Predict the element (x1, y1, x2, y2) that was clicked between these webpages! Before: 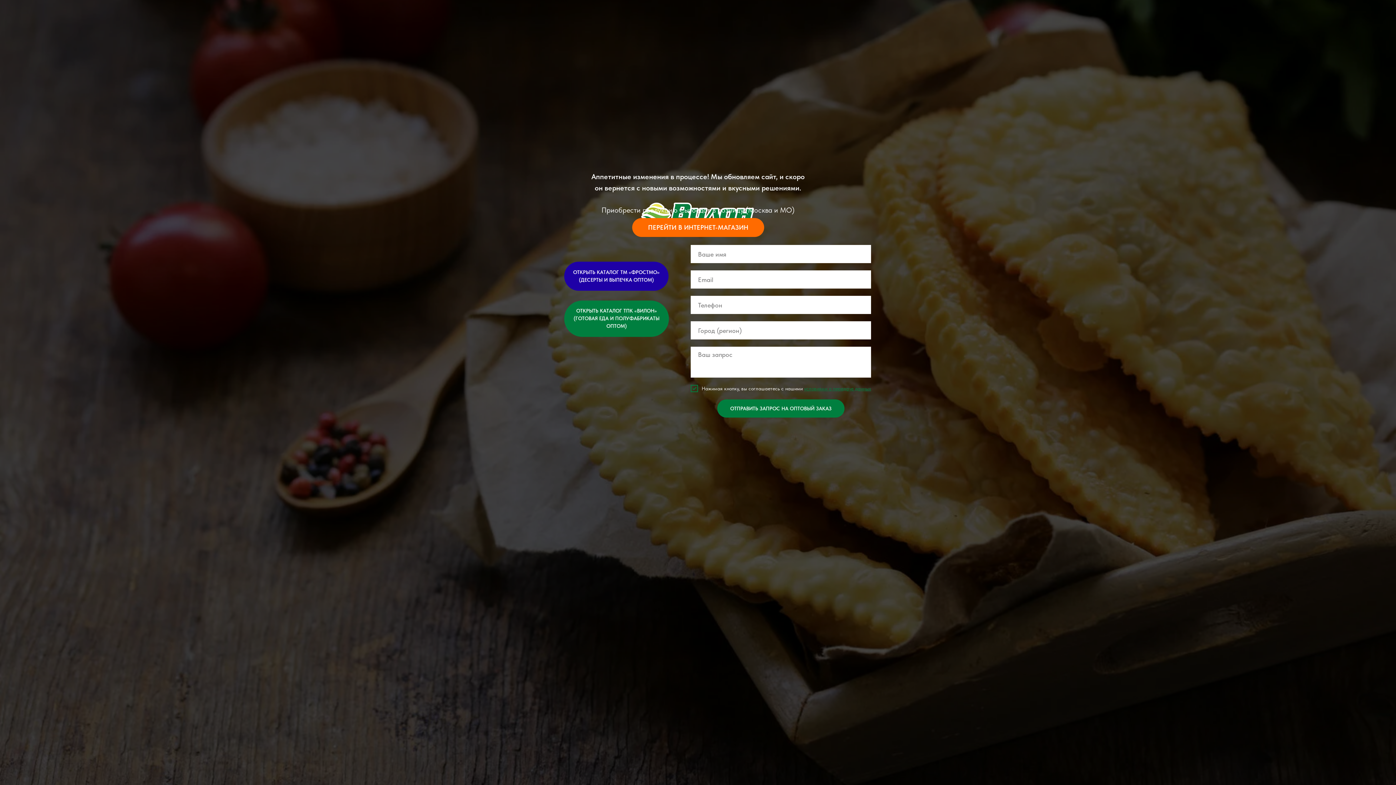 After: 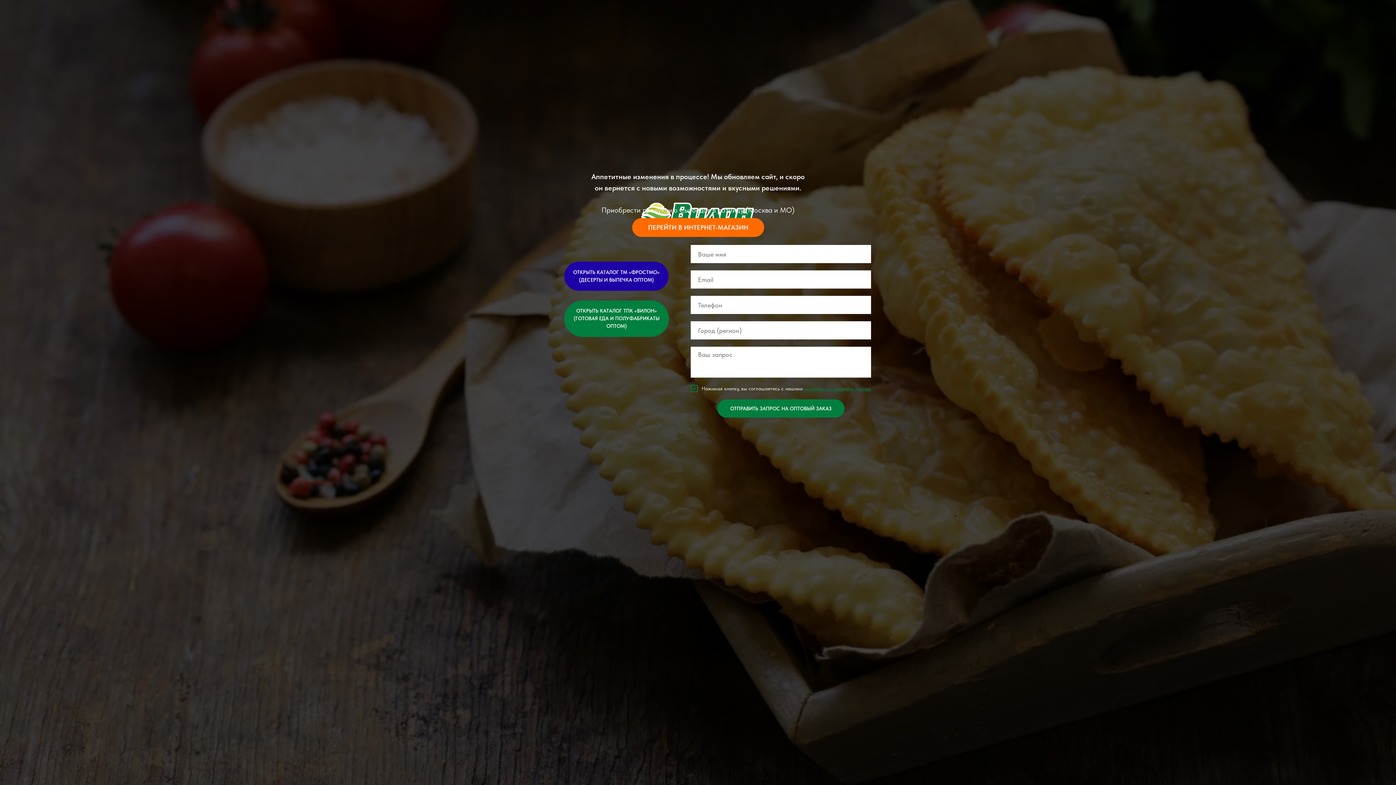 Action: bbox: (564, 261, 668, 290) label: ОТКРЫТЬ КАТАЛОГ ТМ «ФРОСТМО» (ДЕСЕРТЫ И ВЫПЕЧКА ОПТОМ)